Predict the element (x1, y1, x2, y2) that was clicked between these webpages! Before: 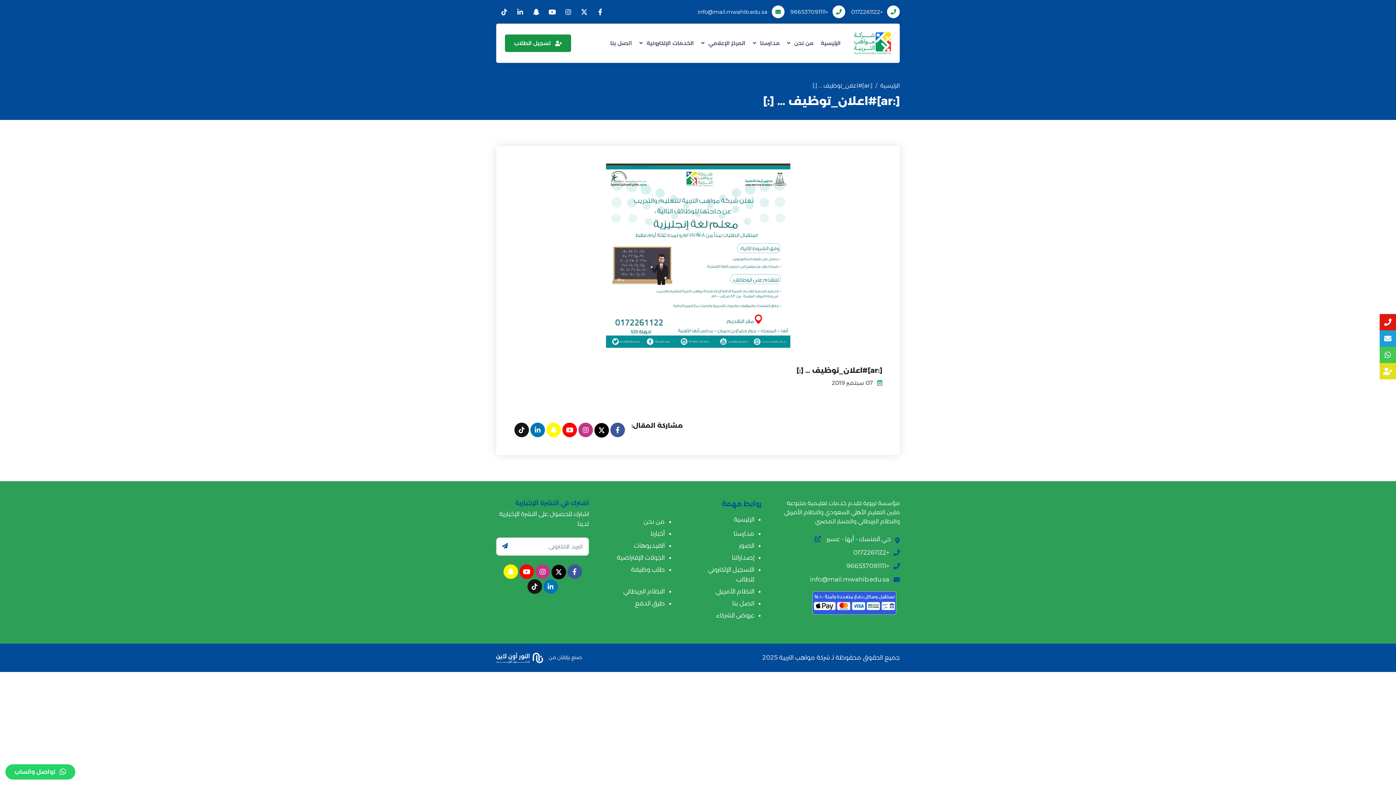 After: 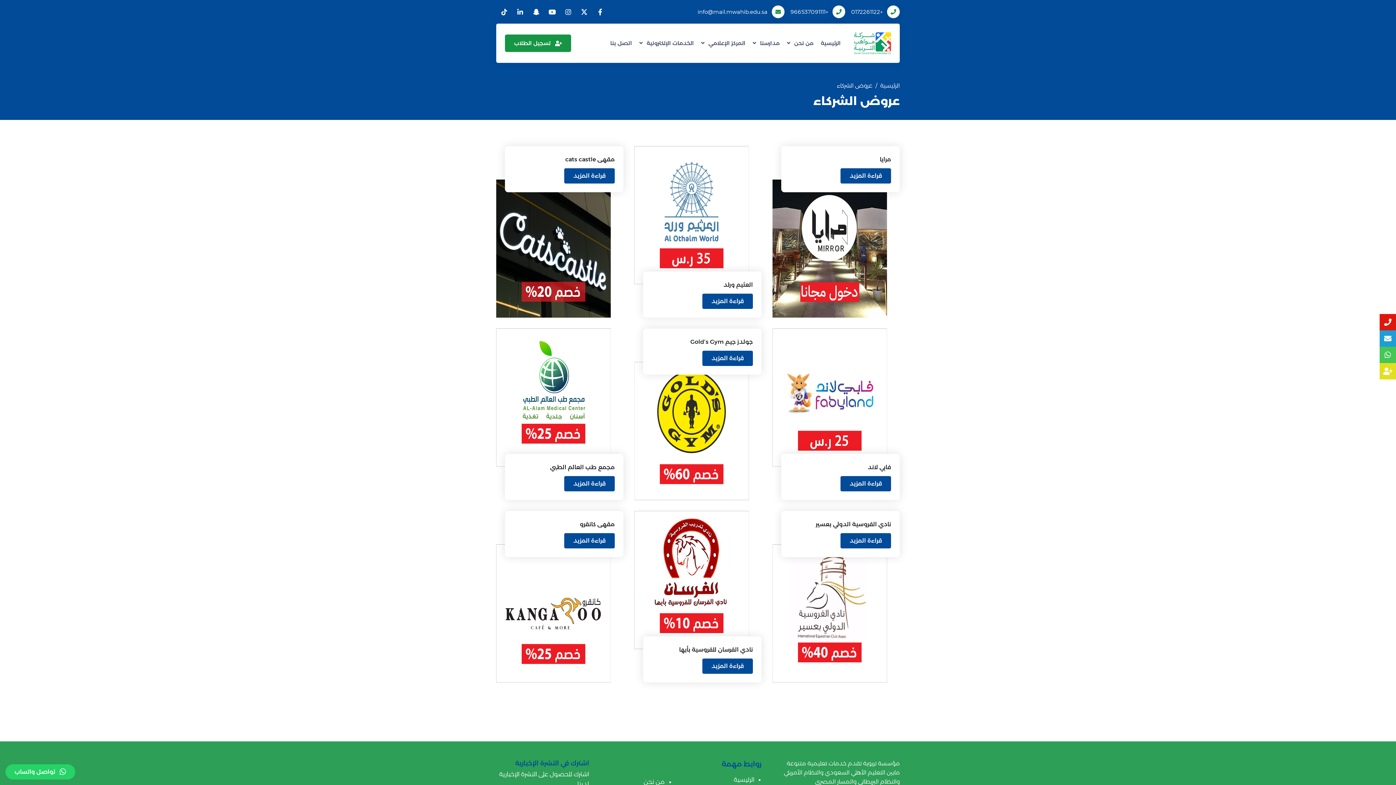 Action: label: عروض الشركاء bbox: (689, 610, 754, 620)